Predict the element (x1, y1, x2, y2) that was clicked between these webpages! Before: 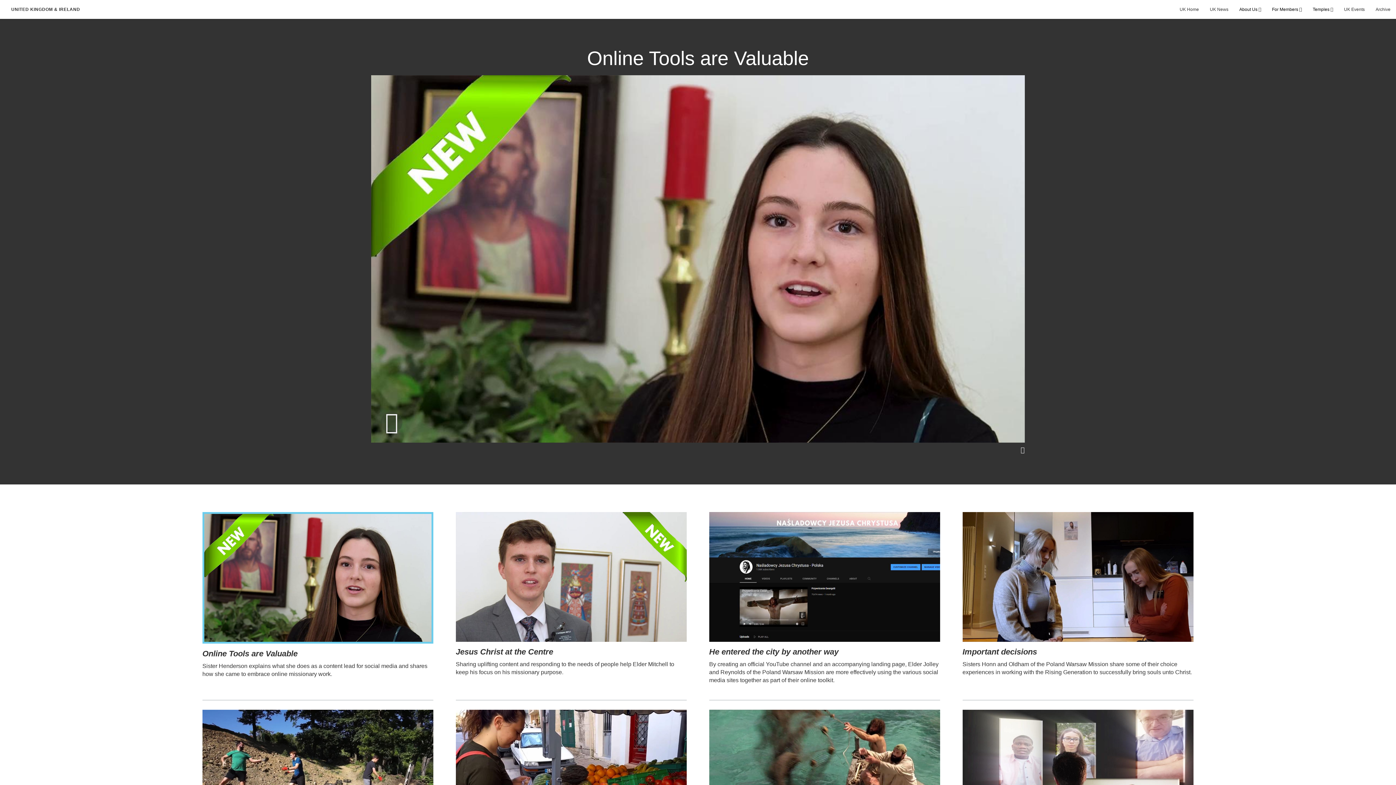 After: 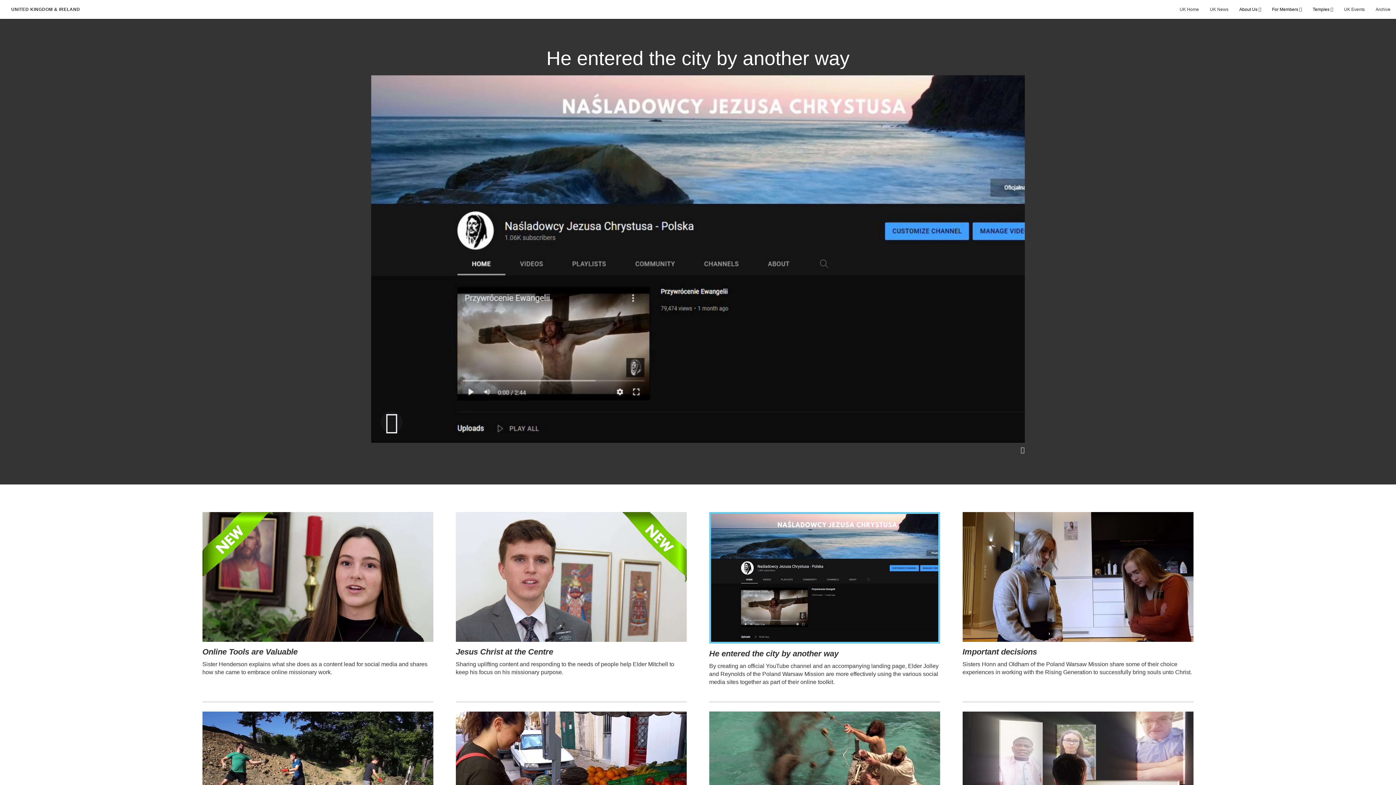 Action: bbox: (709, 512, 940, 642)